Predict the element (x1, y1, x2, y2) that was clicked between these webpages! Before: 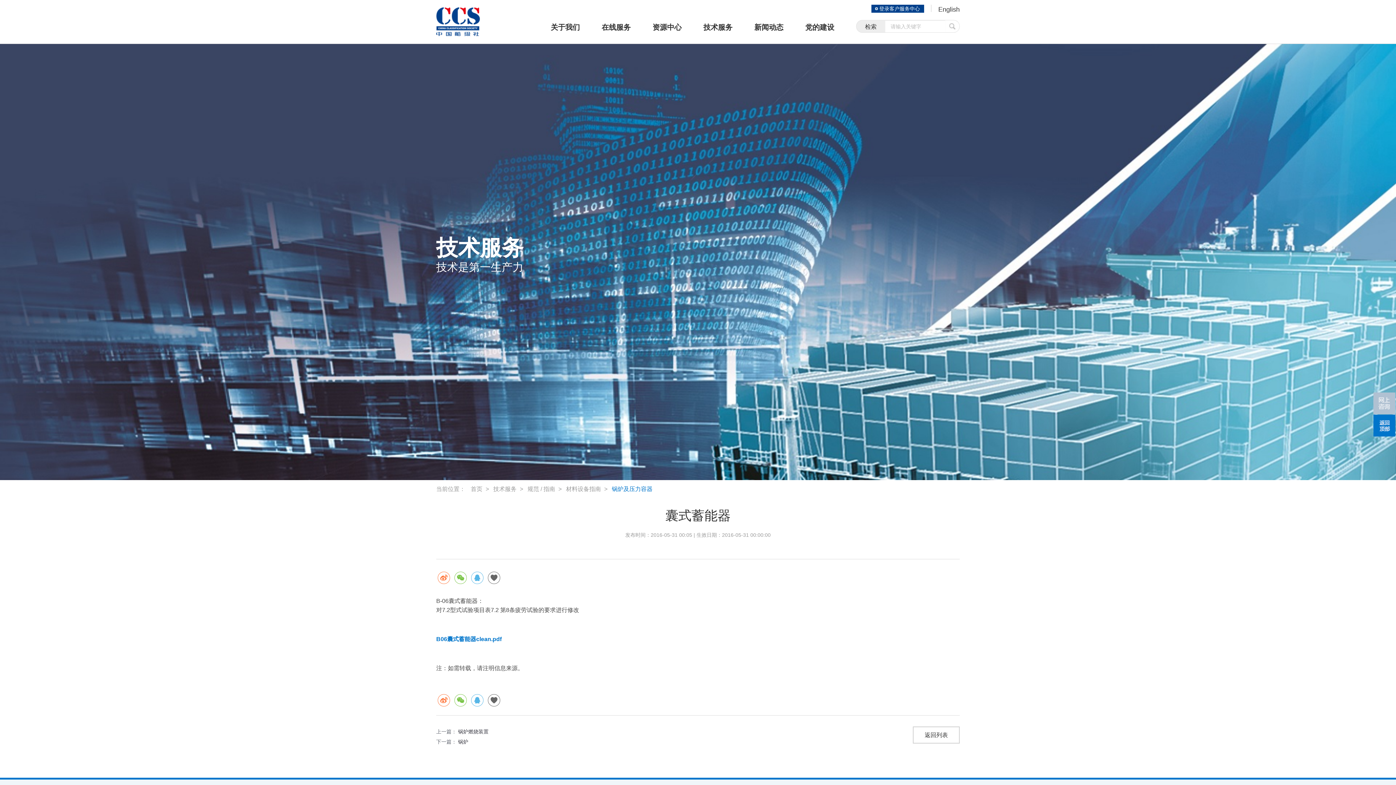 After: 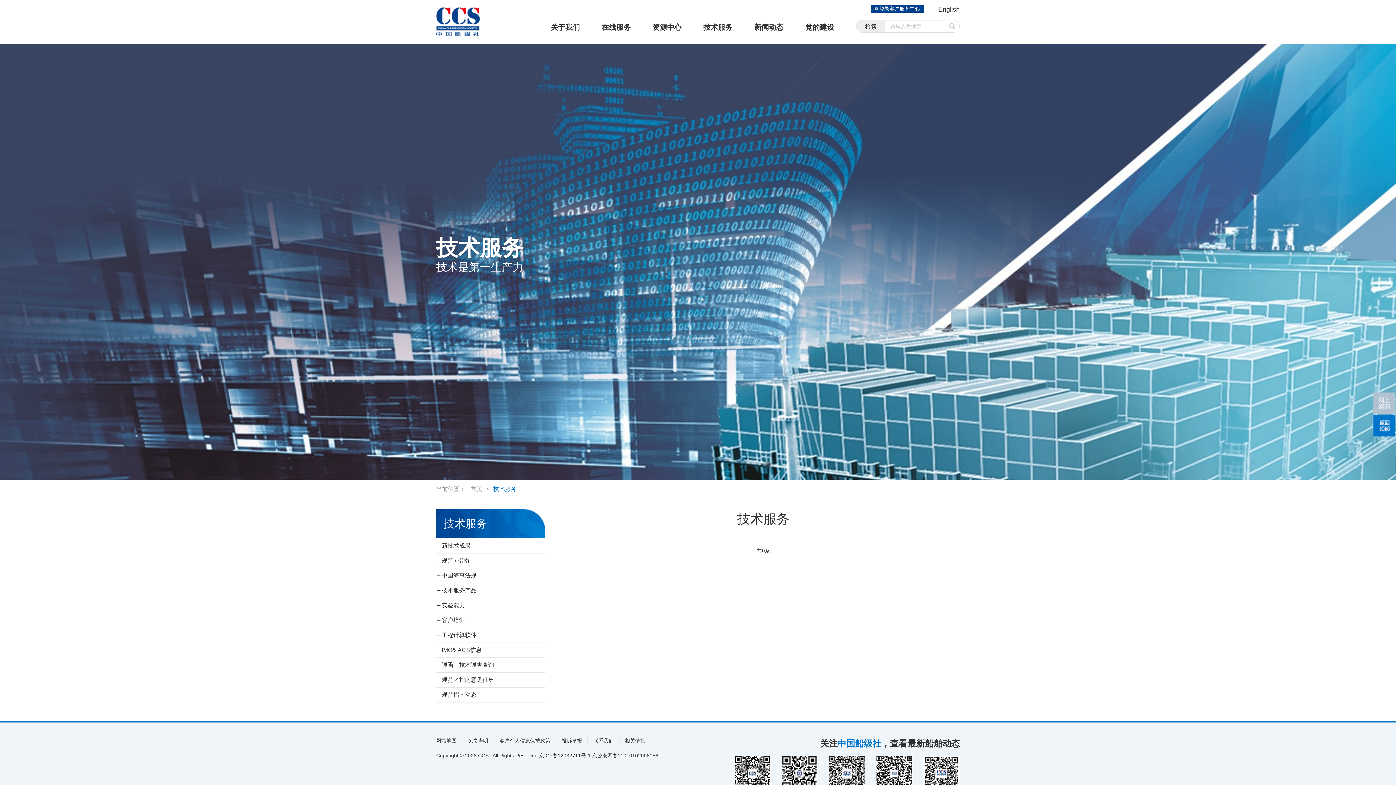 Action: bbox: (493, 486, 516, 492) label: 技术服务